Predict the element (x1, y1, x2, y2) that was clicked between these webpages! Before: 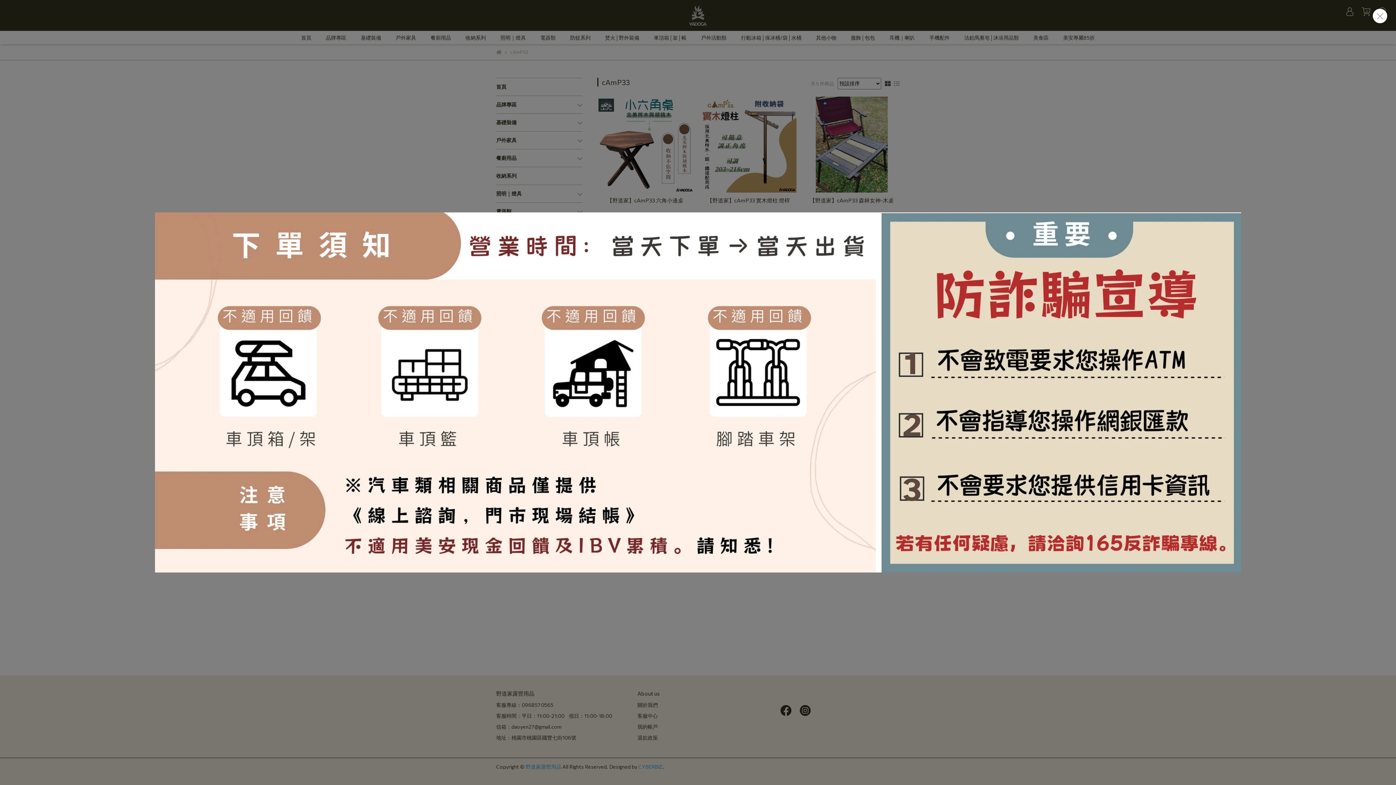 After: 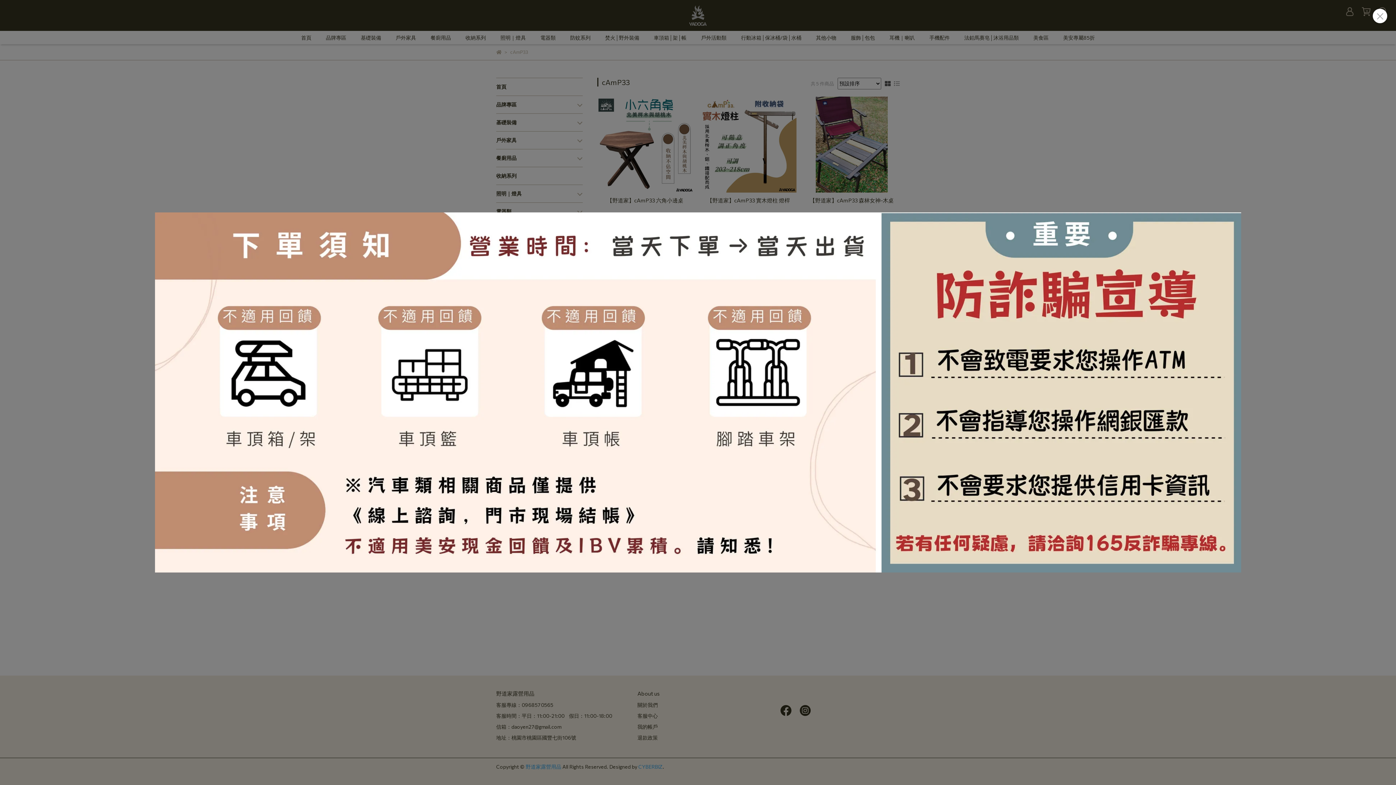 Action: bbox: (154, 212, 1241, 572)